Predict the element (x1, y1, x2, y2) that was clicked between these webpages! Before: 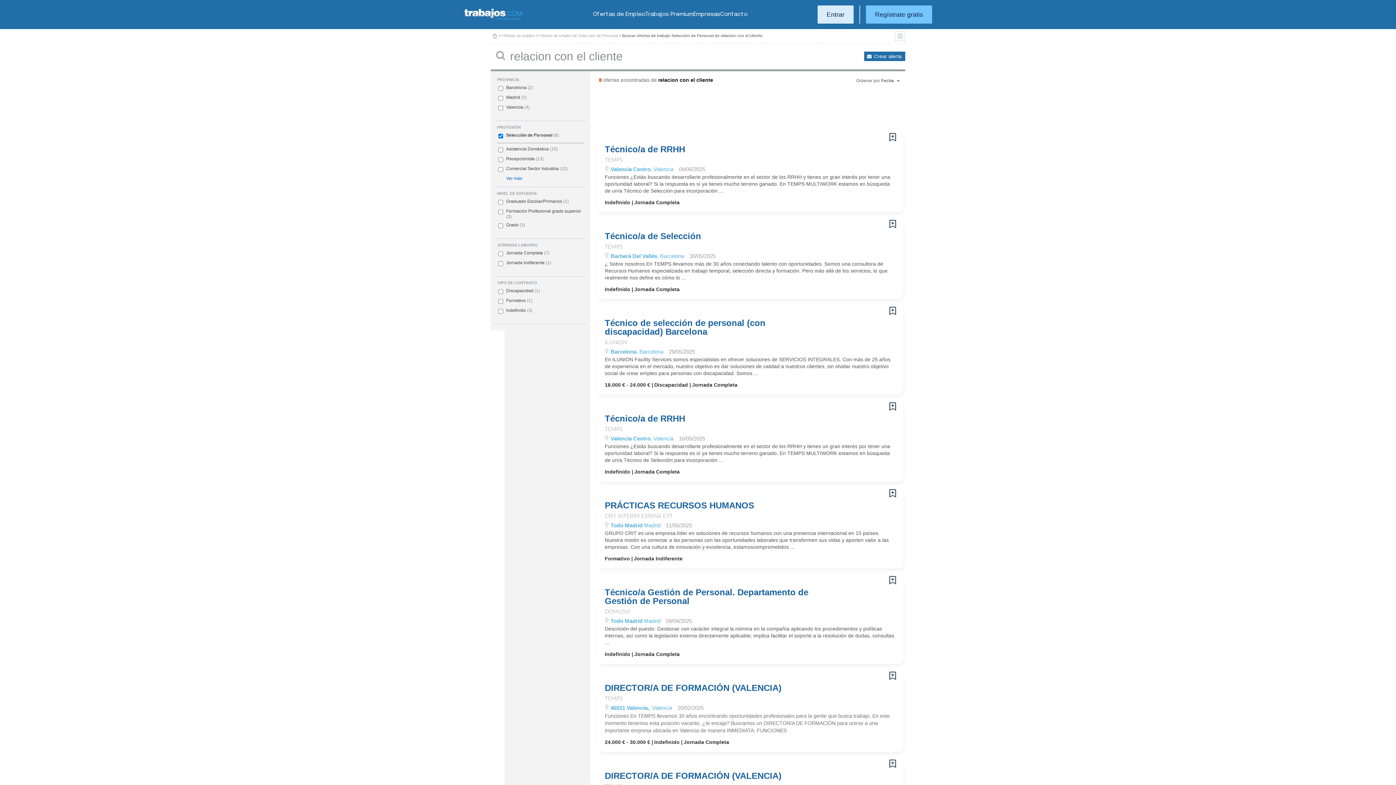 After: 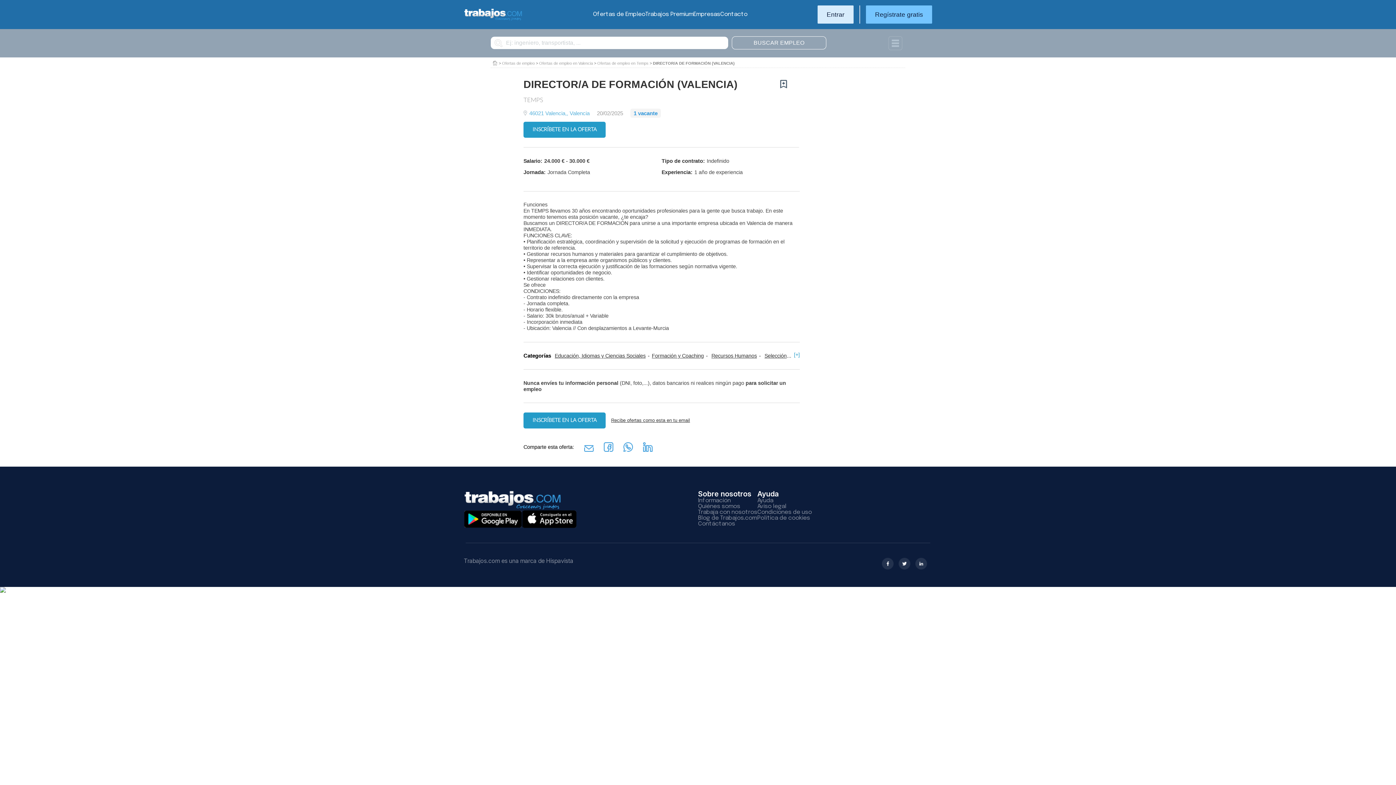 Action: bbox: (889, 672, 896, 680)